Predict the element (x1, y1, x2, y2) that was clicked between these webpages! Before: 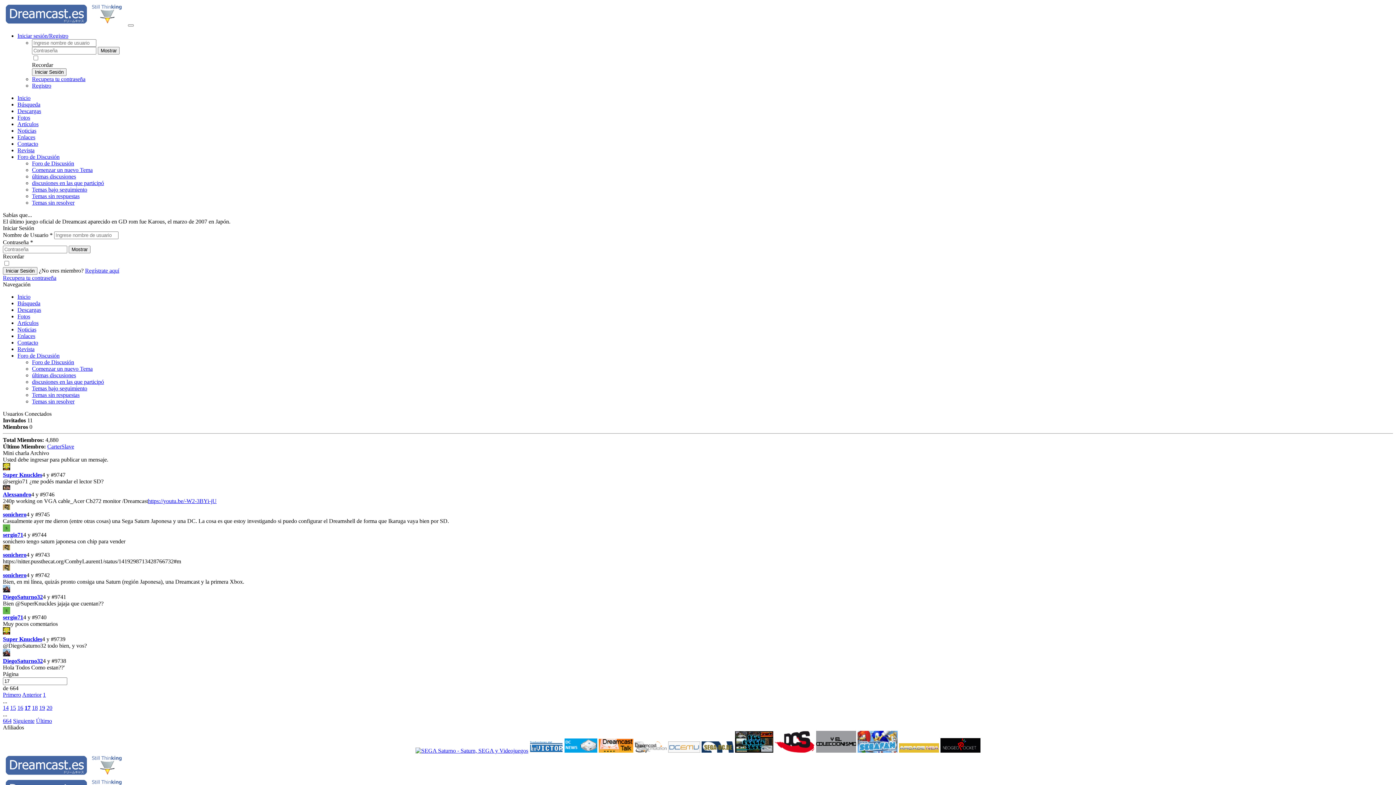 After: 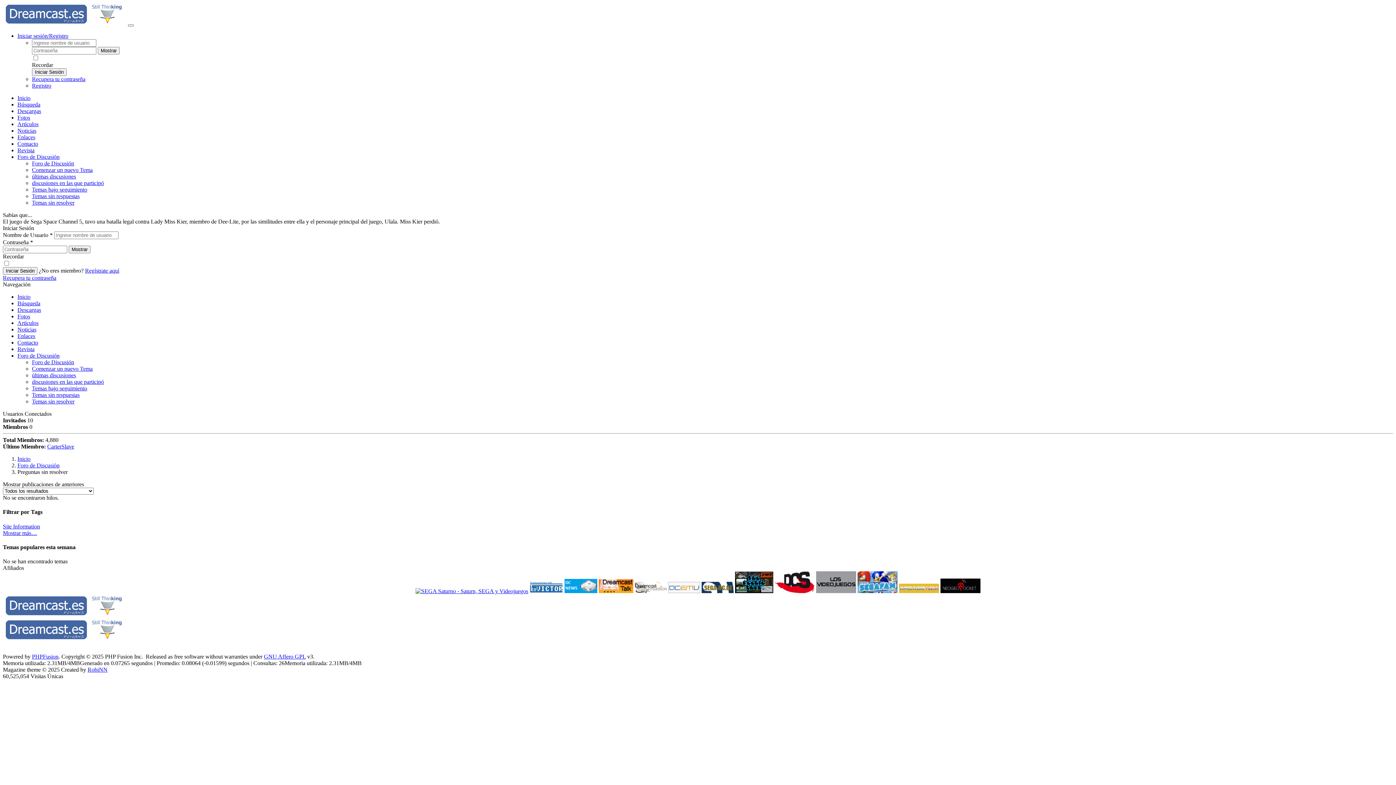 Action: bbox: (32, 199, 74, 205) label: Temas sin resolver